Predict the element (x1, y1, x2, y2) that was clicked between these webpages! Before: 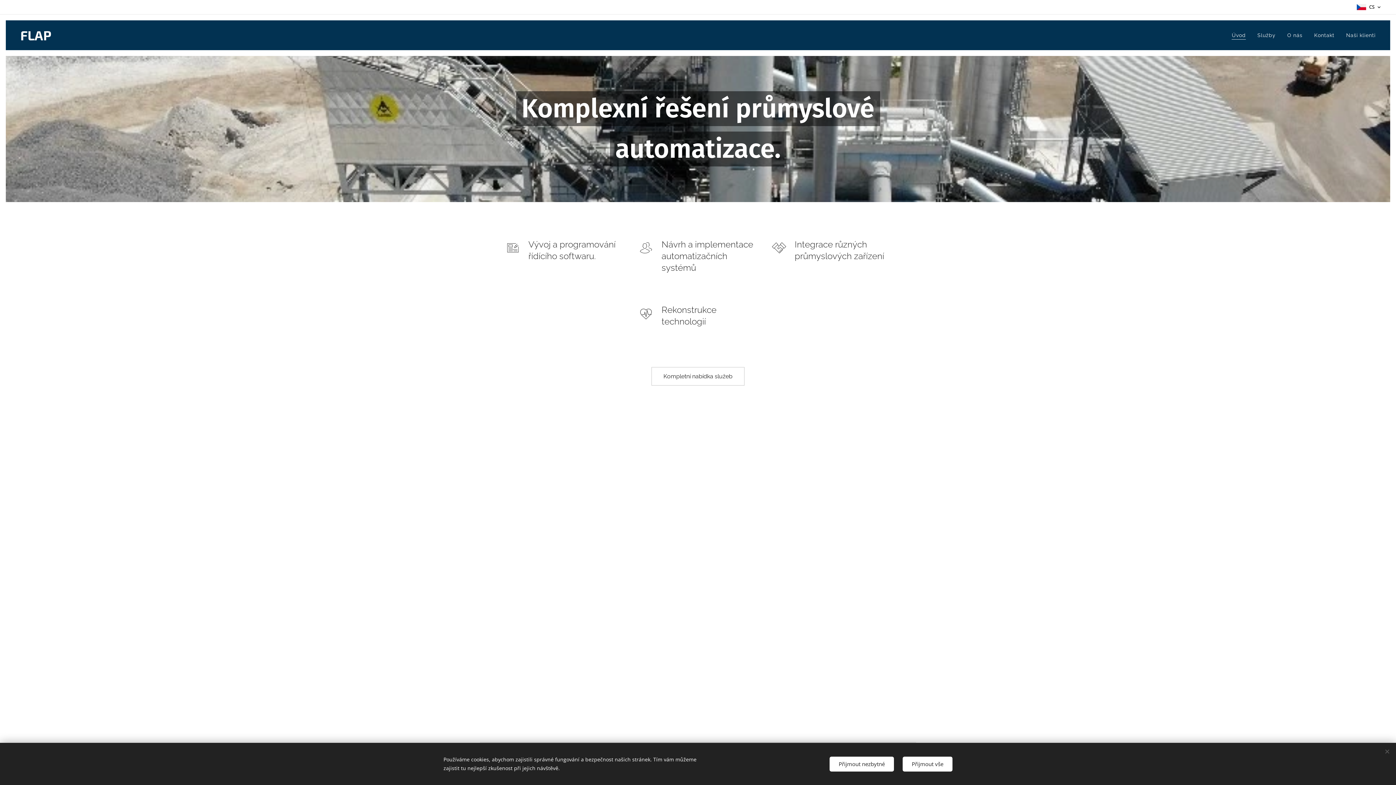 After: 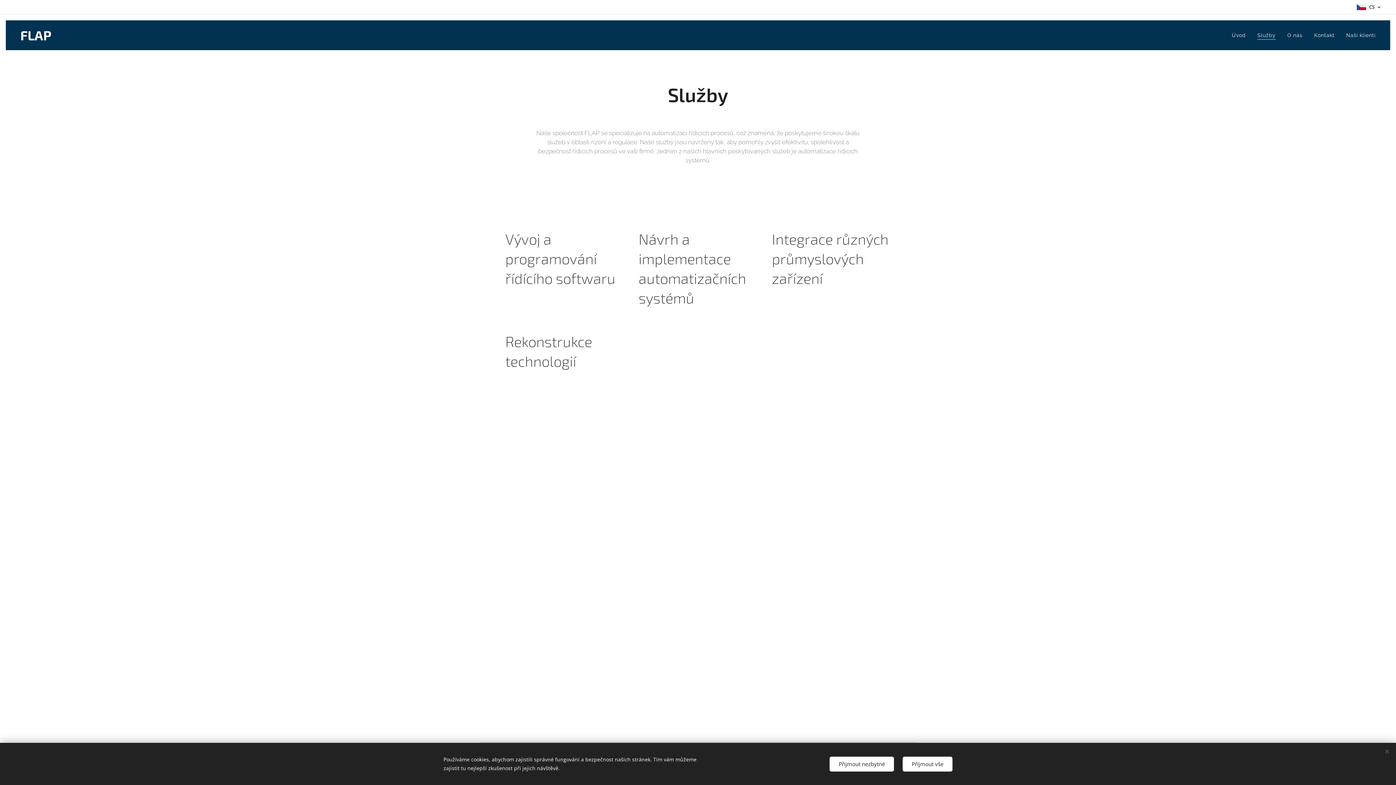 Action: label: Kompletní nabídka služeb bbox: (651, 367, 744, 385)